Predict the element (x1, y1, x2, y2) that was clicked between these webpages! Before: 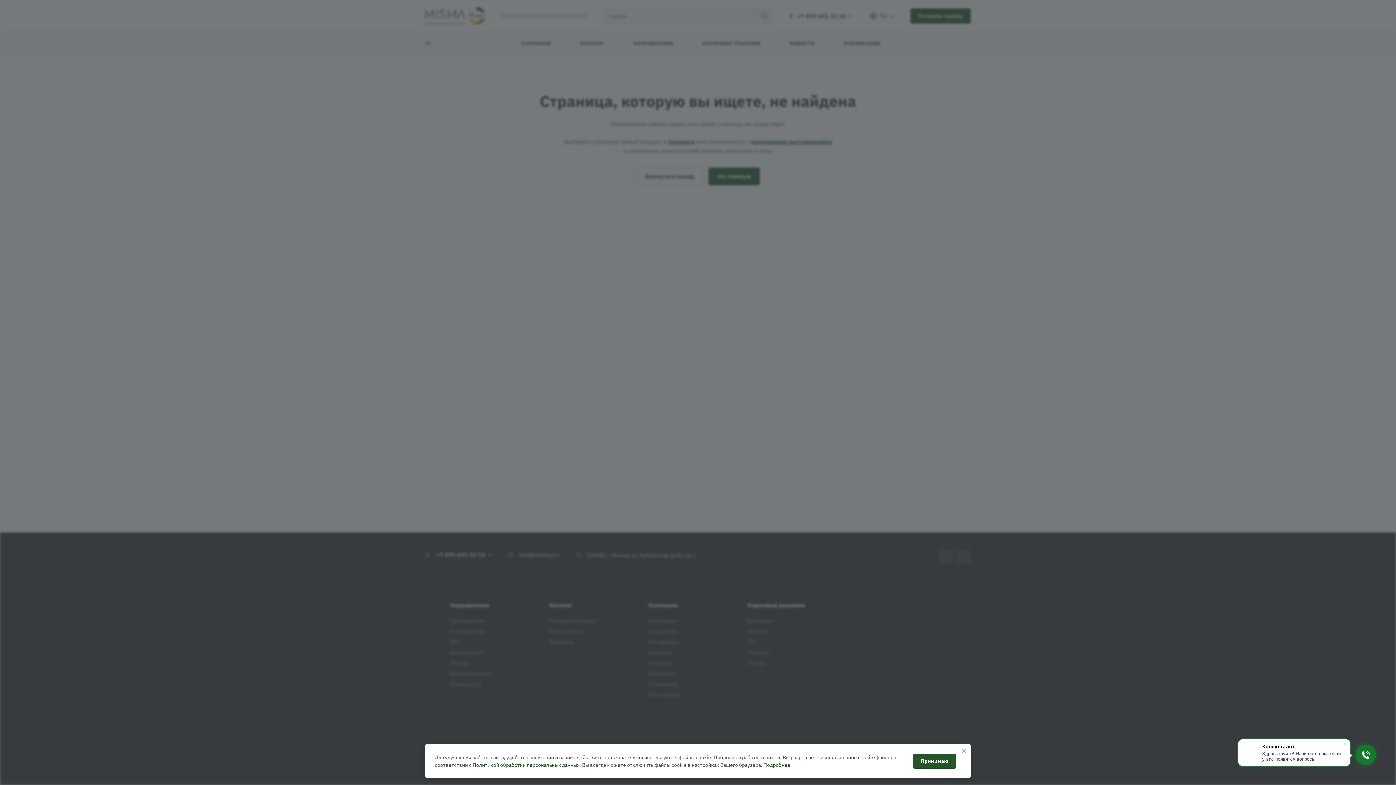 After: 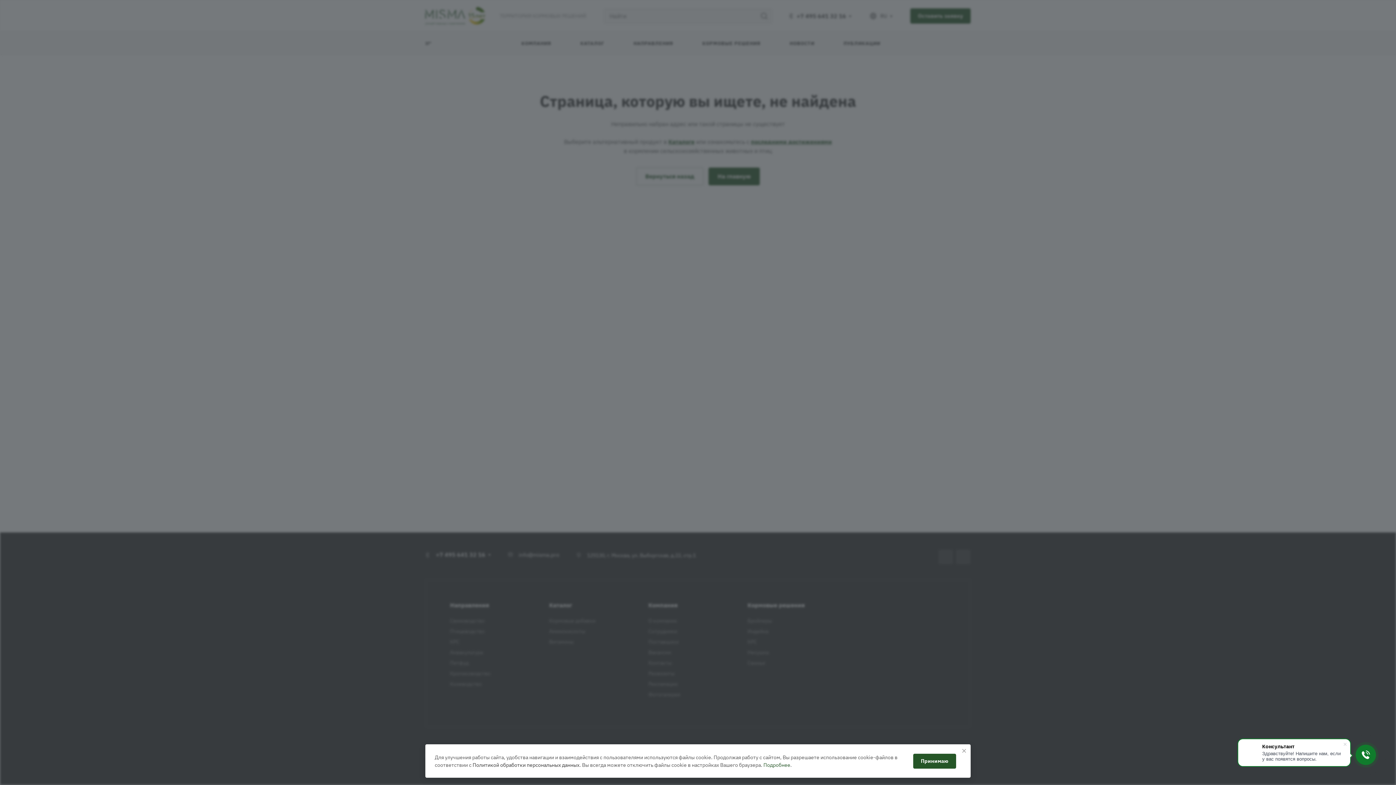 Action: label: Политикой обработки персональных данных bbox: (472, 762, 579, 768)